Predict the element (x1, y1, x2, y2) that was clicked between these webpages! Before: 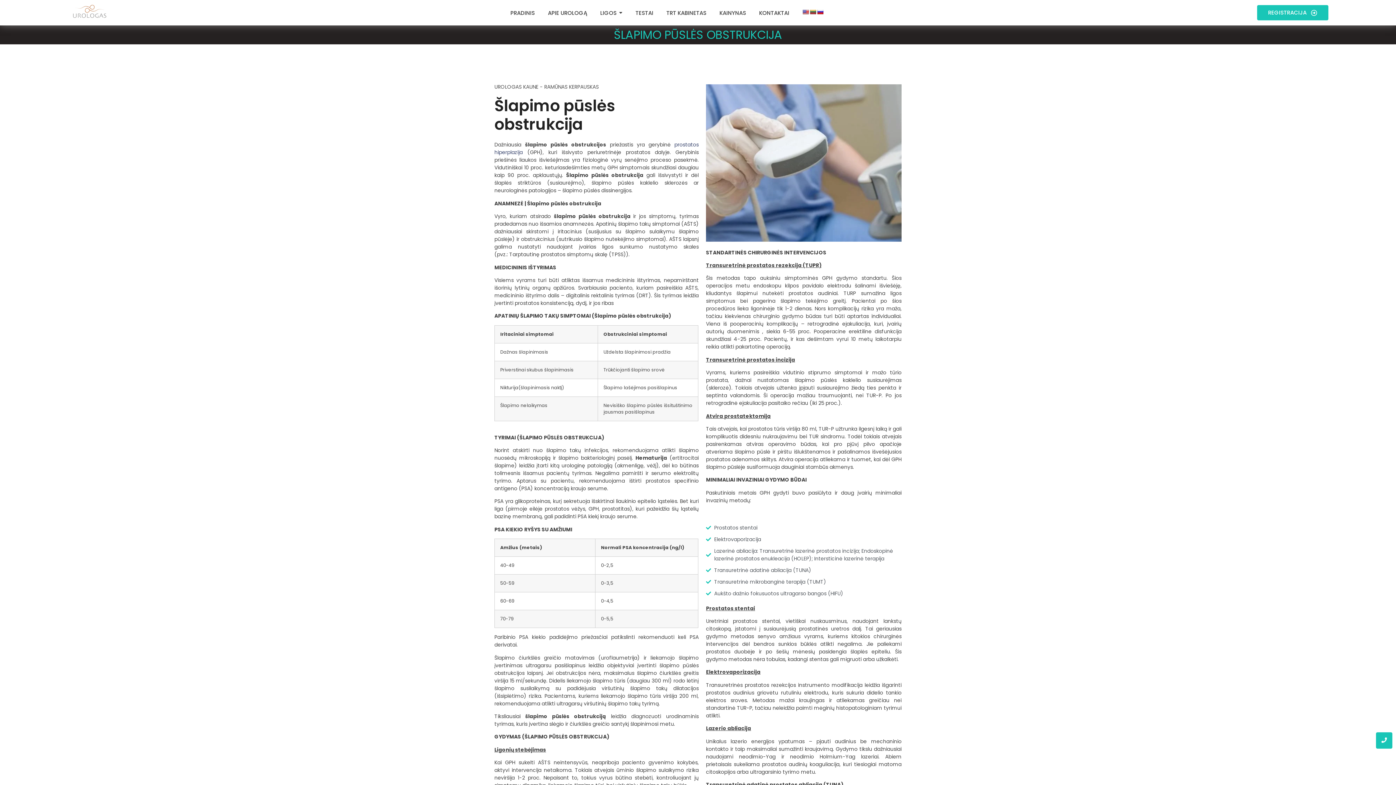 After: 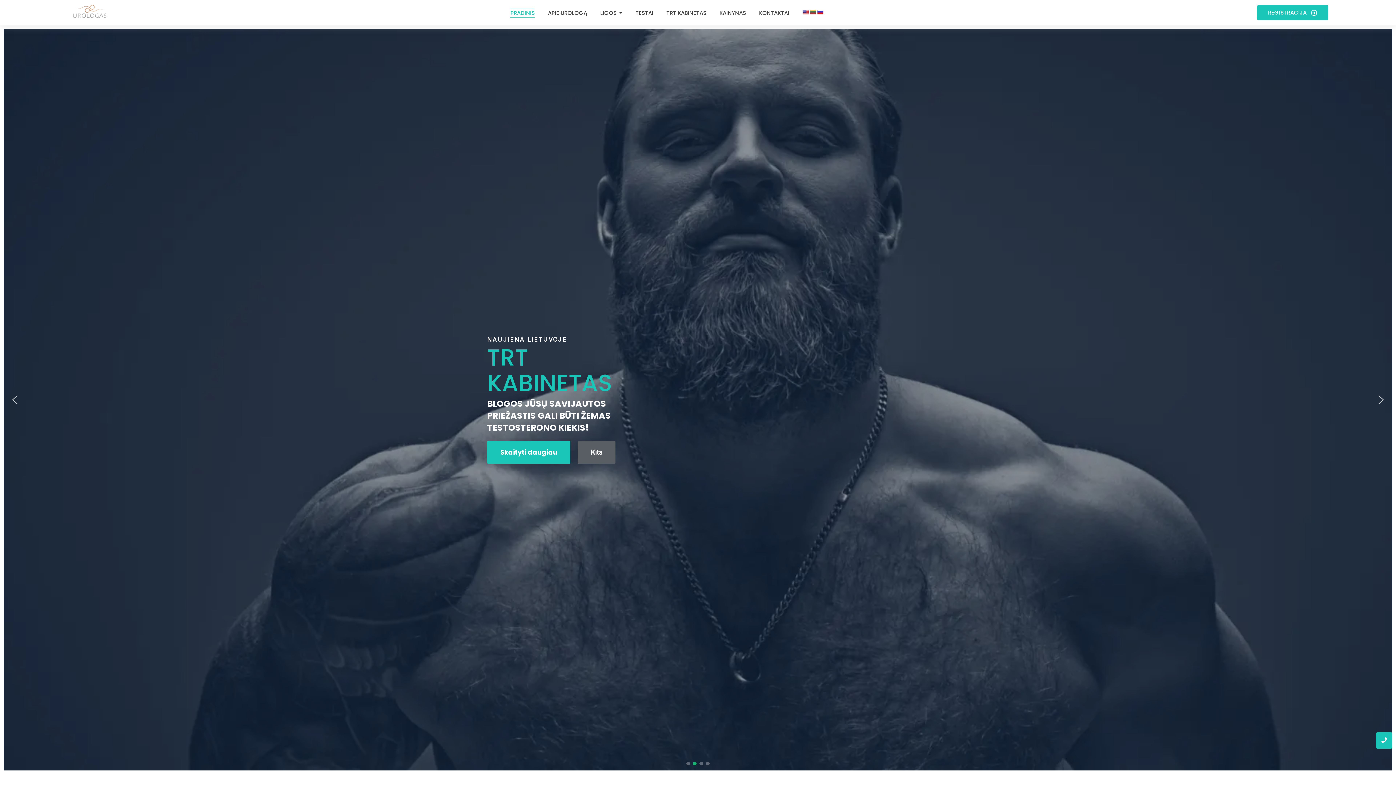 Action: label: PRADINIS bbox: (510, 4, 534, 20)